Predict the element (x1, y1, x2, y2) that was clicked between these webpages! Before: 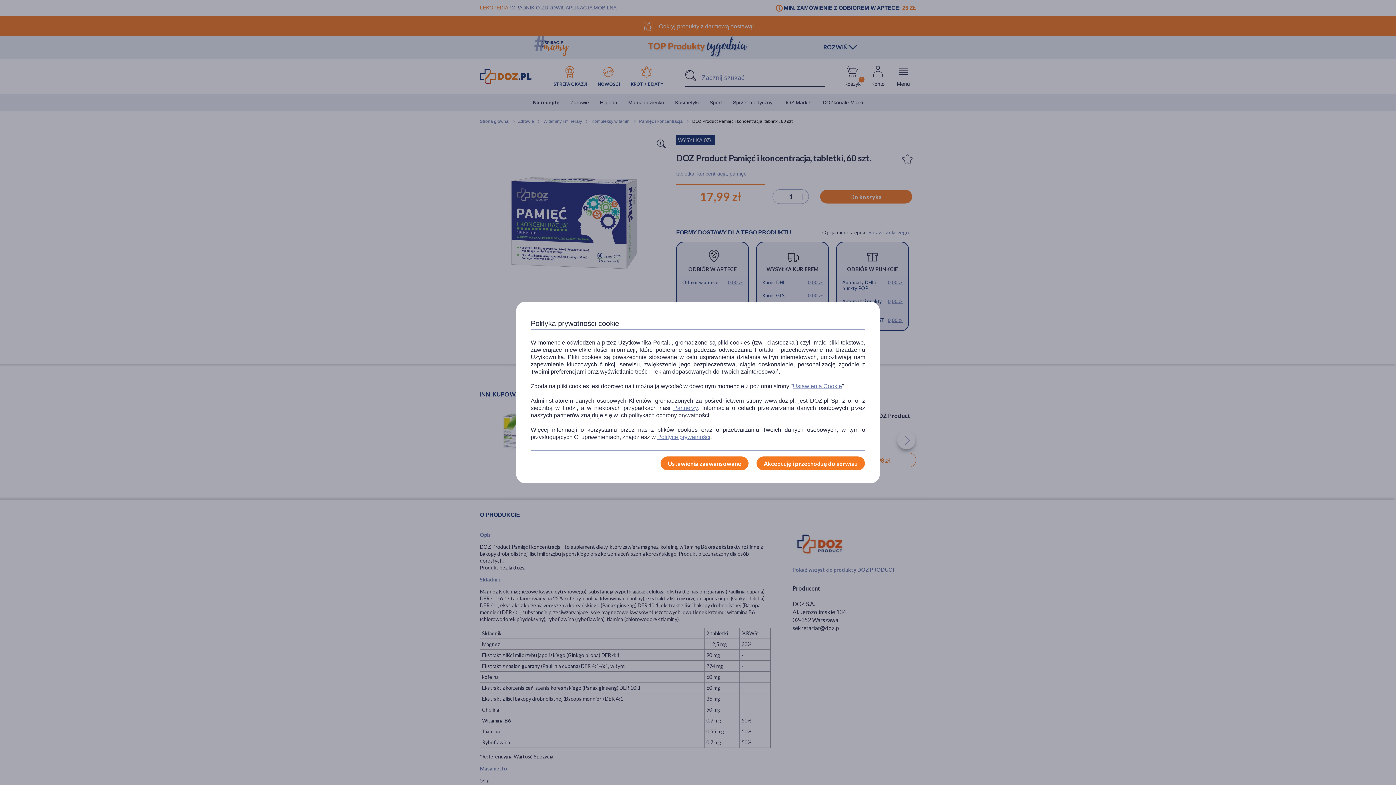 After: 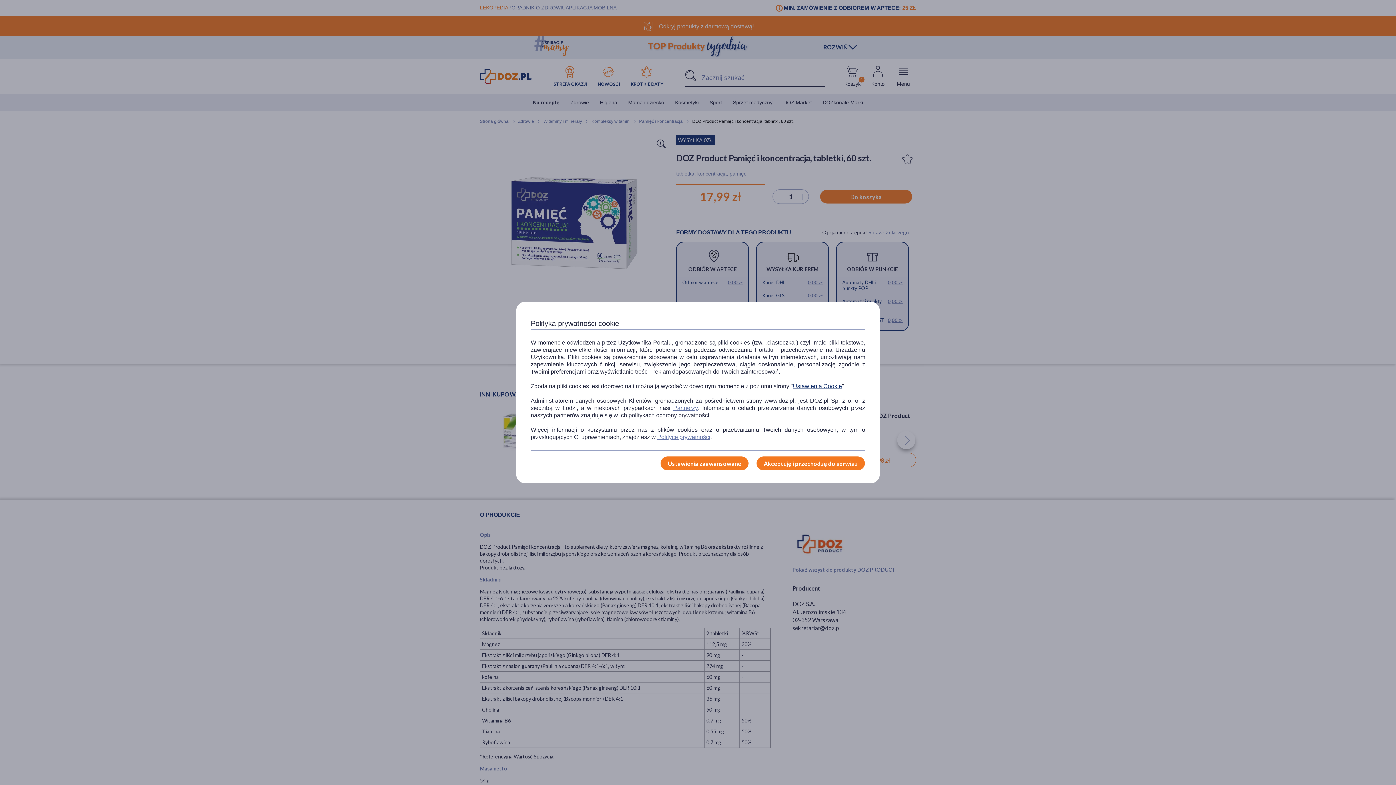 Action: label: Ustawienia Cookie bbox: (793, 382, 842, 390)